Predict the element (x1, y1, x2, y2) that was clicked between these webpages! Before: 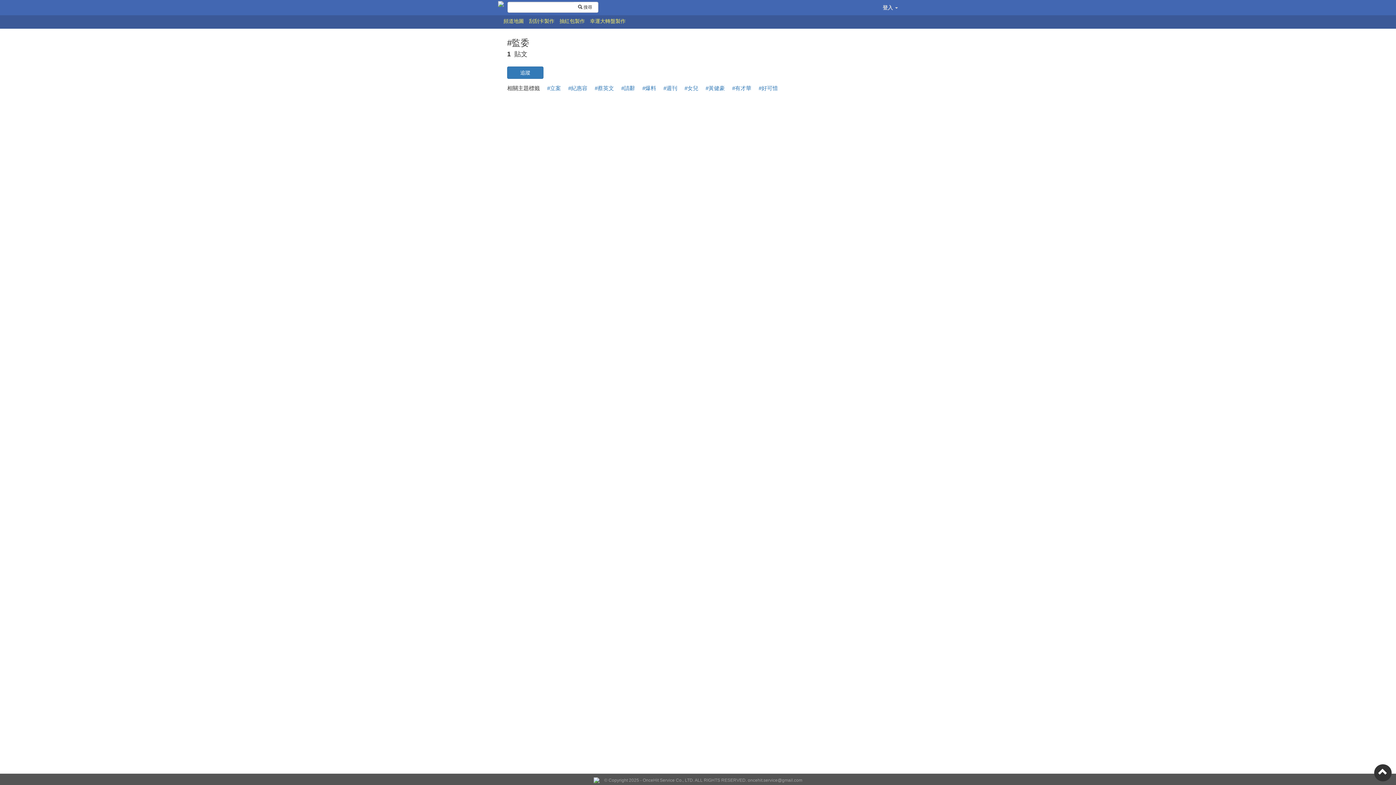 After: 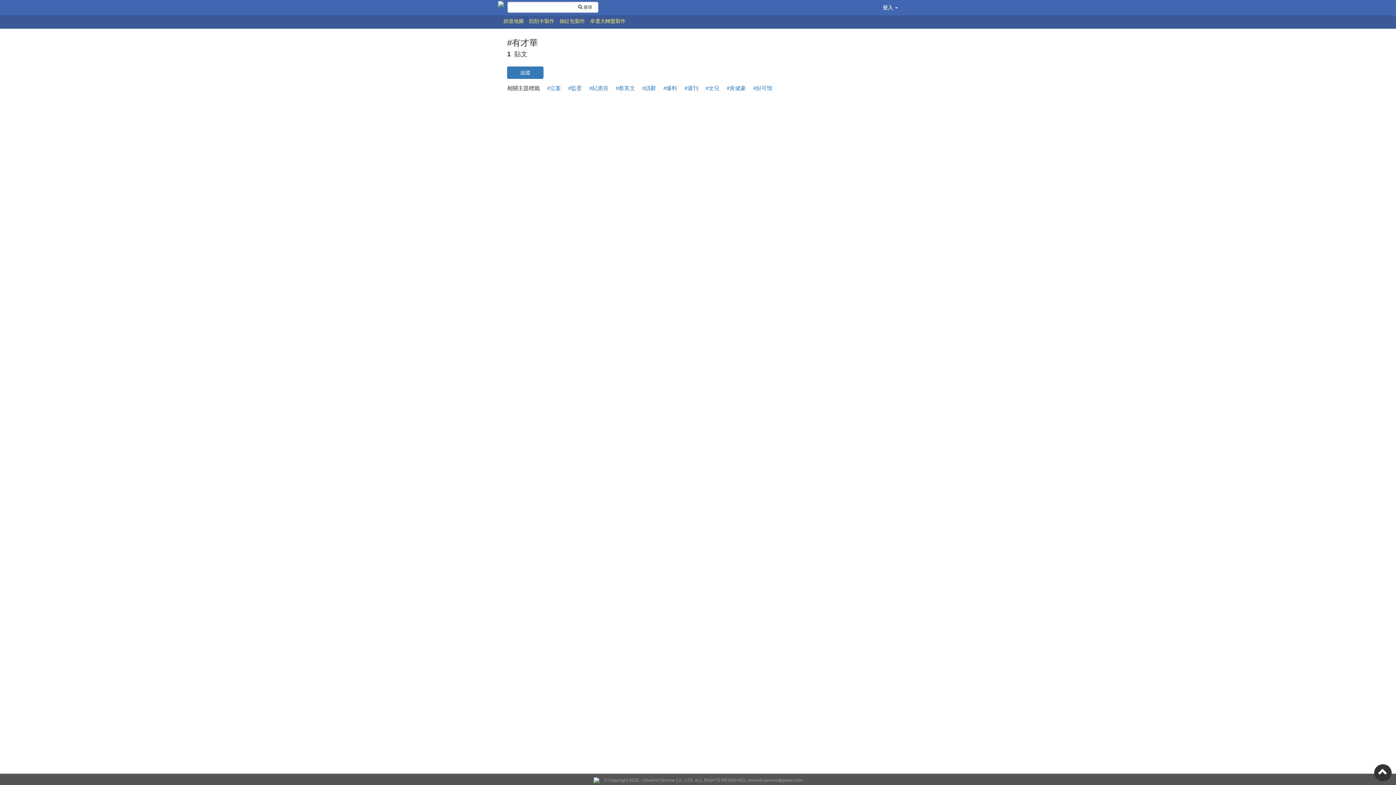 Action: label: #有才華 bbox: (732, 85, 751, 91)